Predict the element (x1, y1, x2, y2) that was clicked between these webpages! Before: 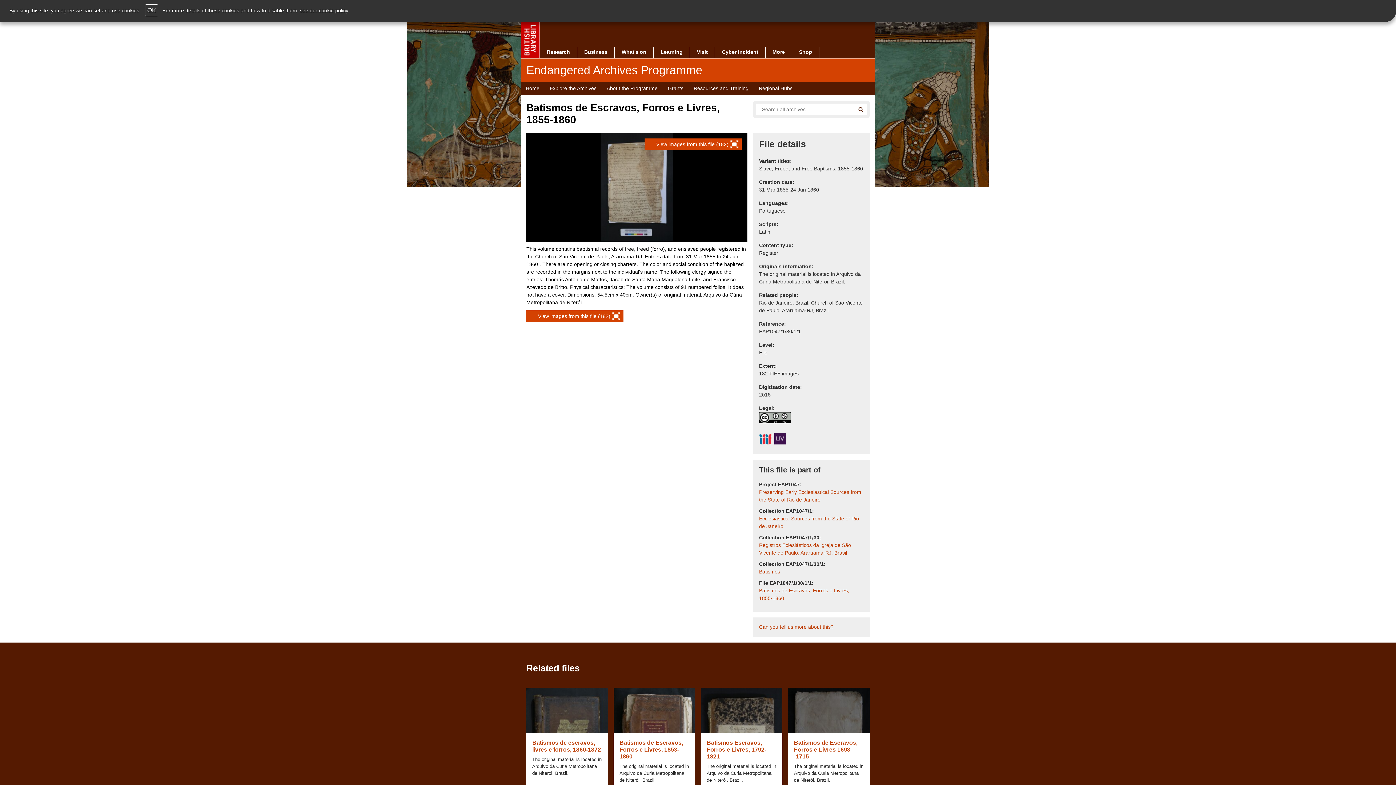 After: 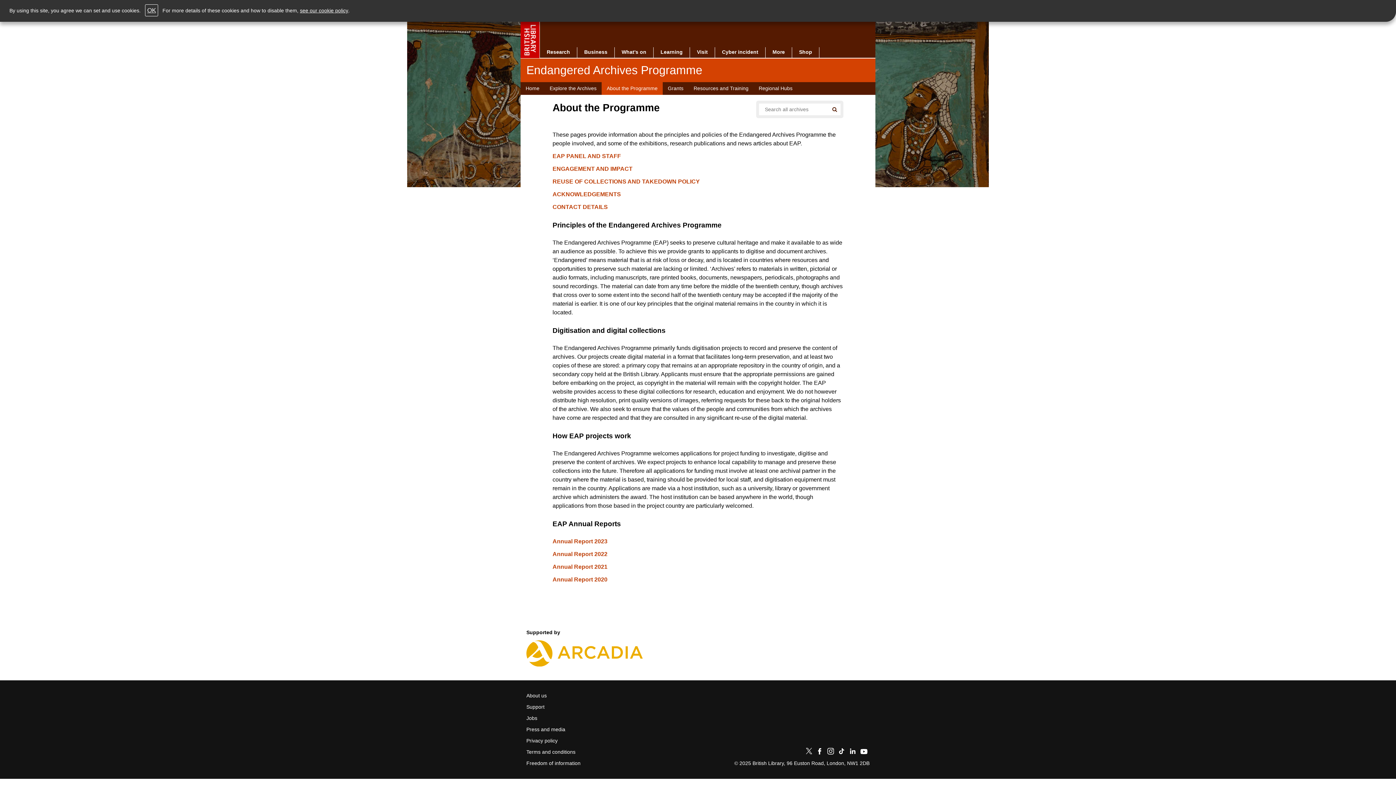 Action: label: About the Programme bbox: (601, 82, 662, 94)